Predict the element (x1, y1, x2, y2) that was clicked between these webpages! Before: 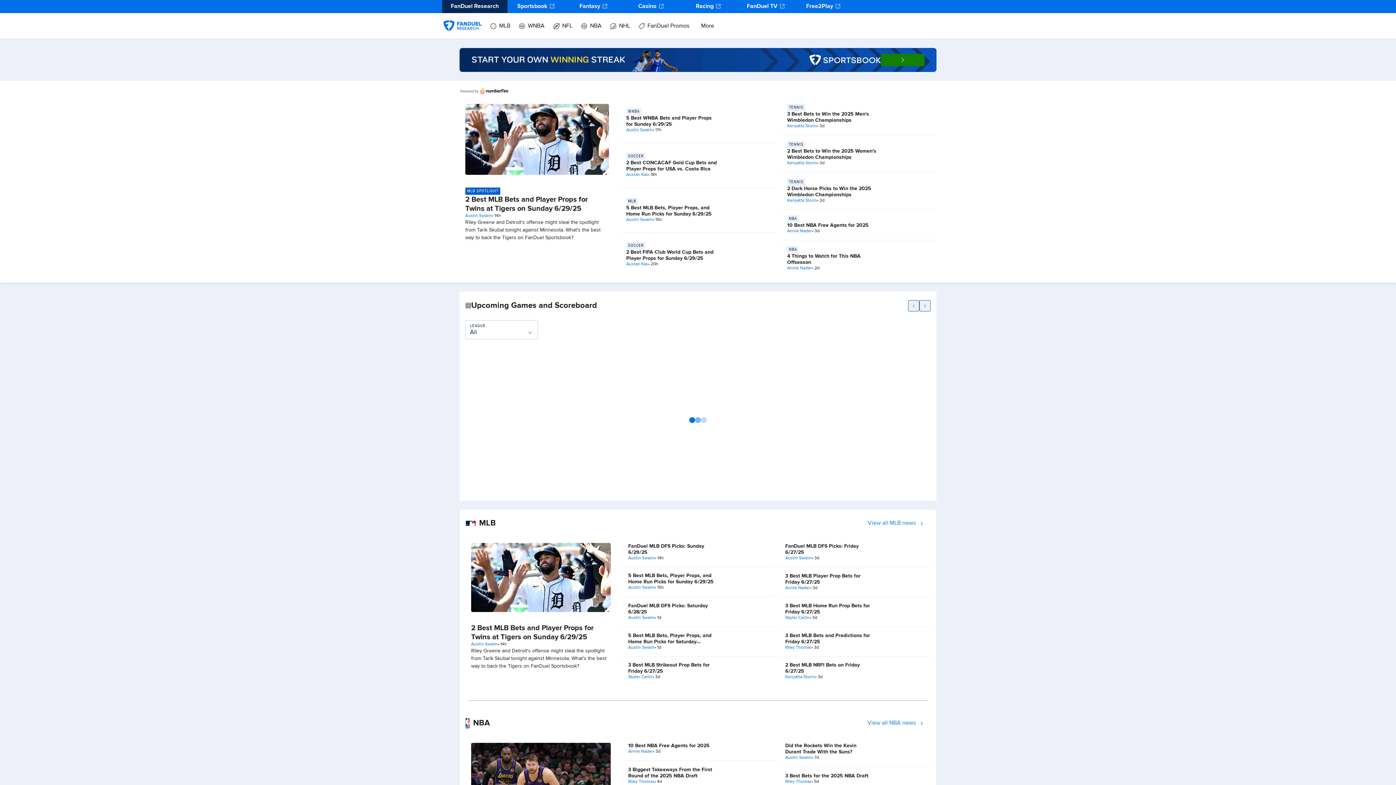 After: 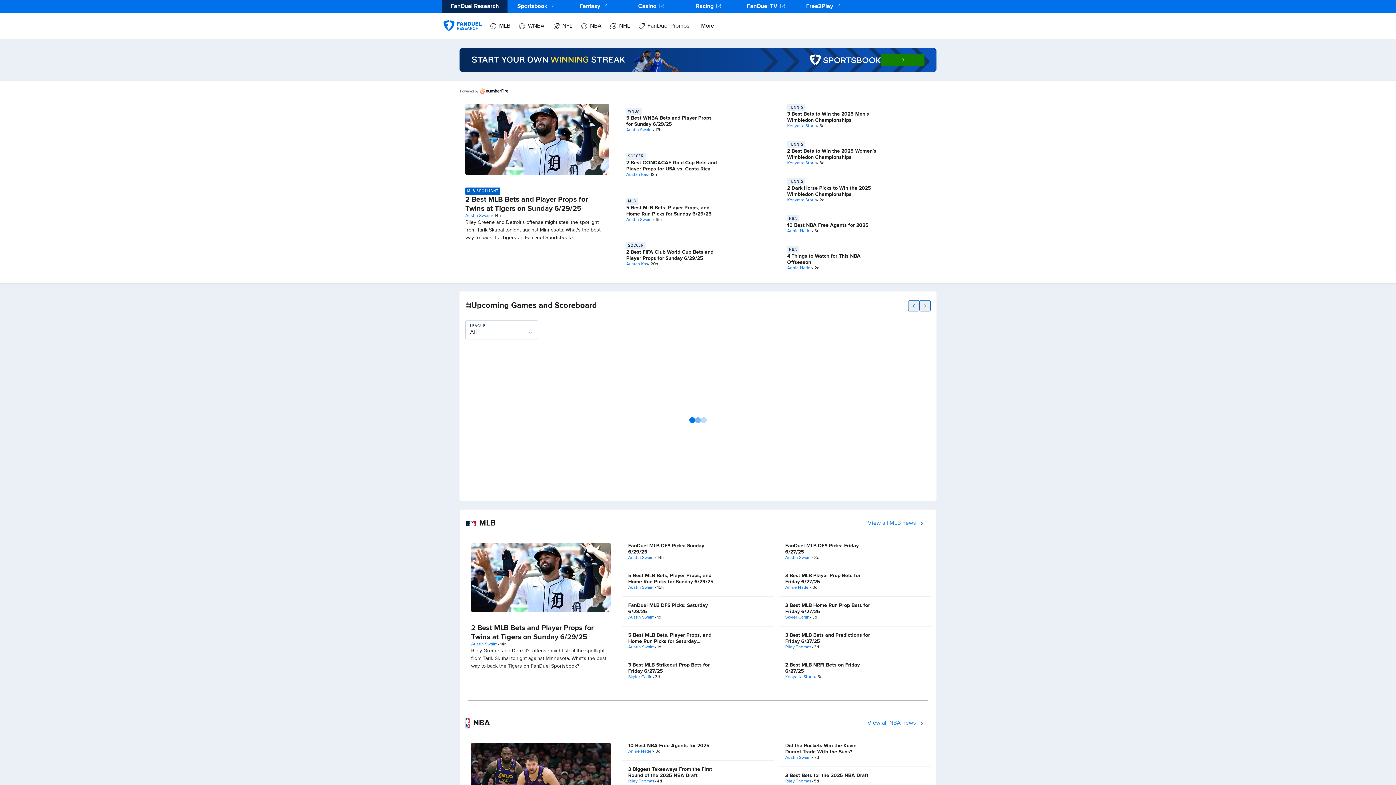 Action: bbox: (881, 53, 924, 66)